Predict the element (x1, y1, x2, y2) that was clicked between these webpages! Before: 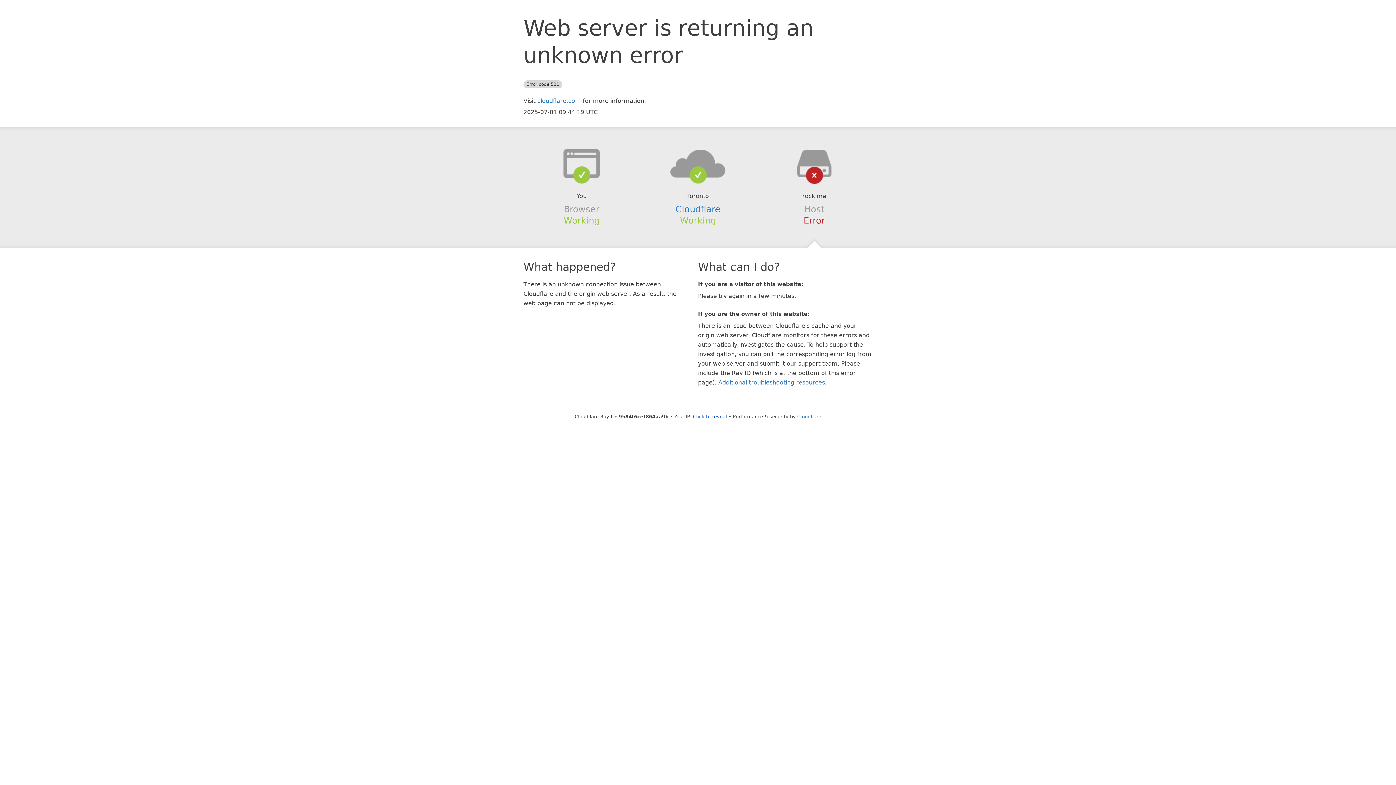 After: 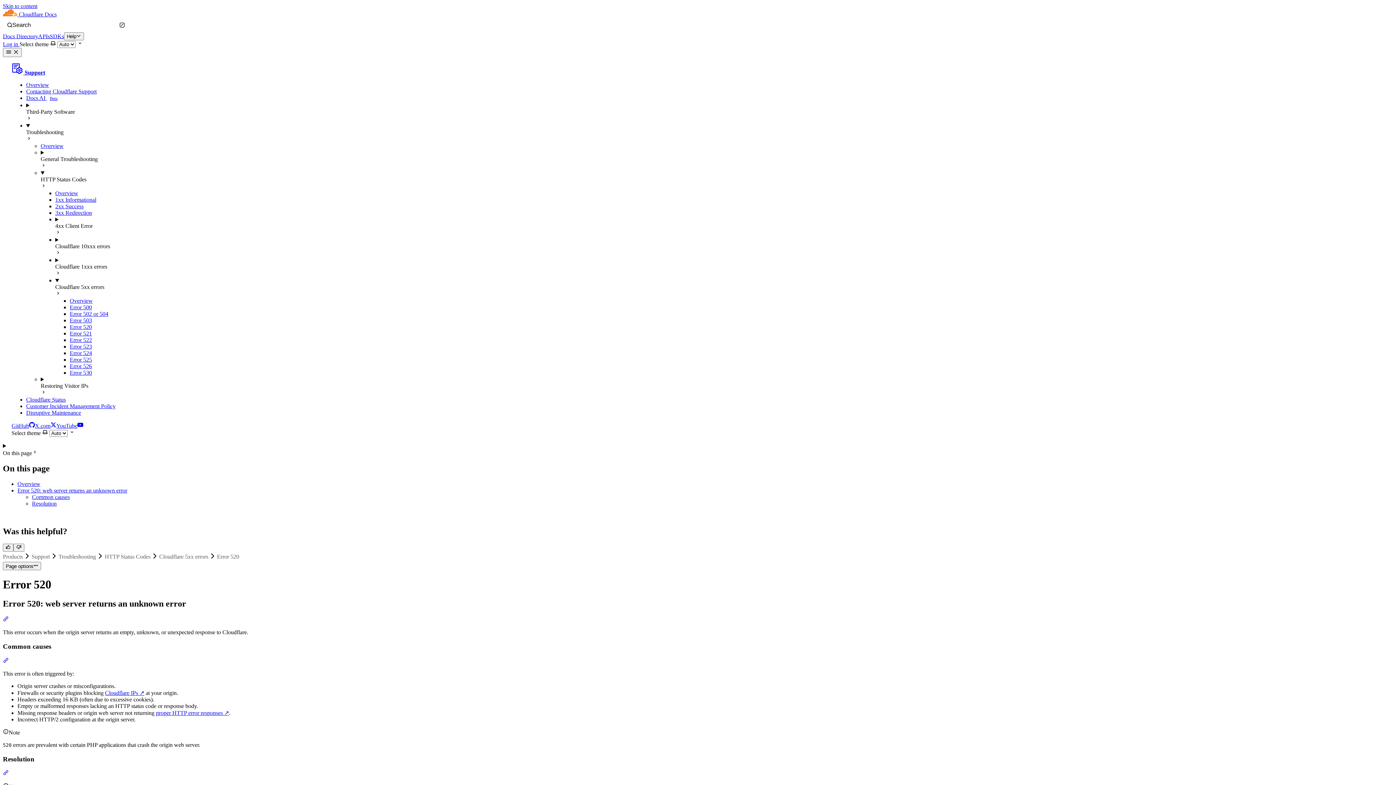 Action: label: Additional troubleshooting resources bbox: (718, 379, 825, 386)